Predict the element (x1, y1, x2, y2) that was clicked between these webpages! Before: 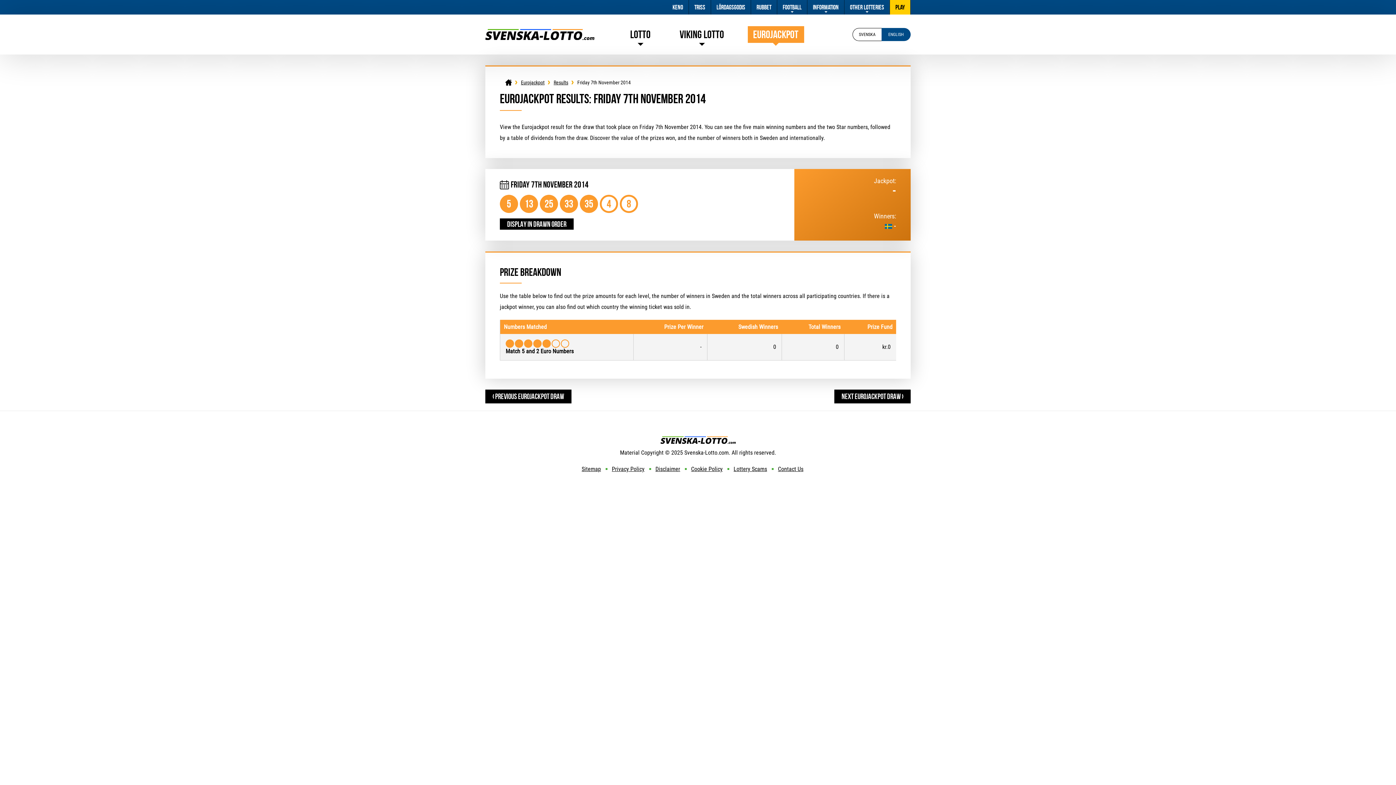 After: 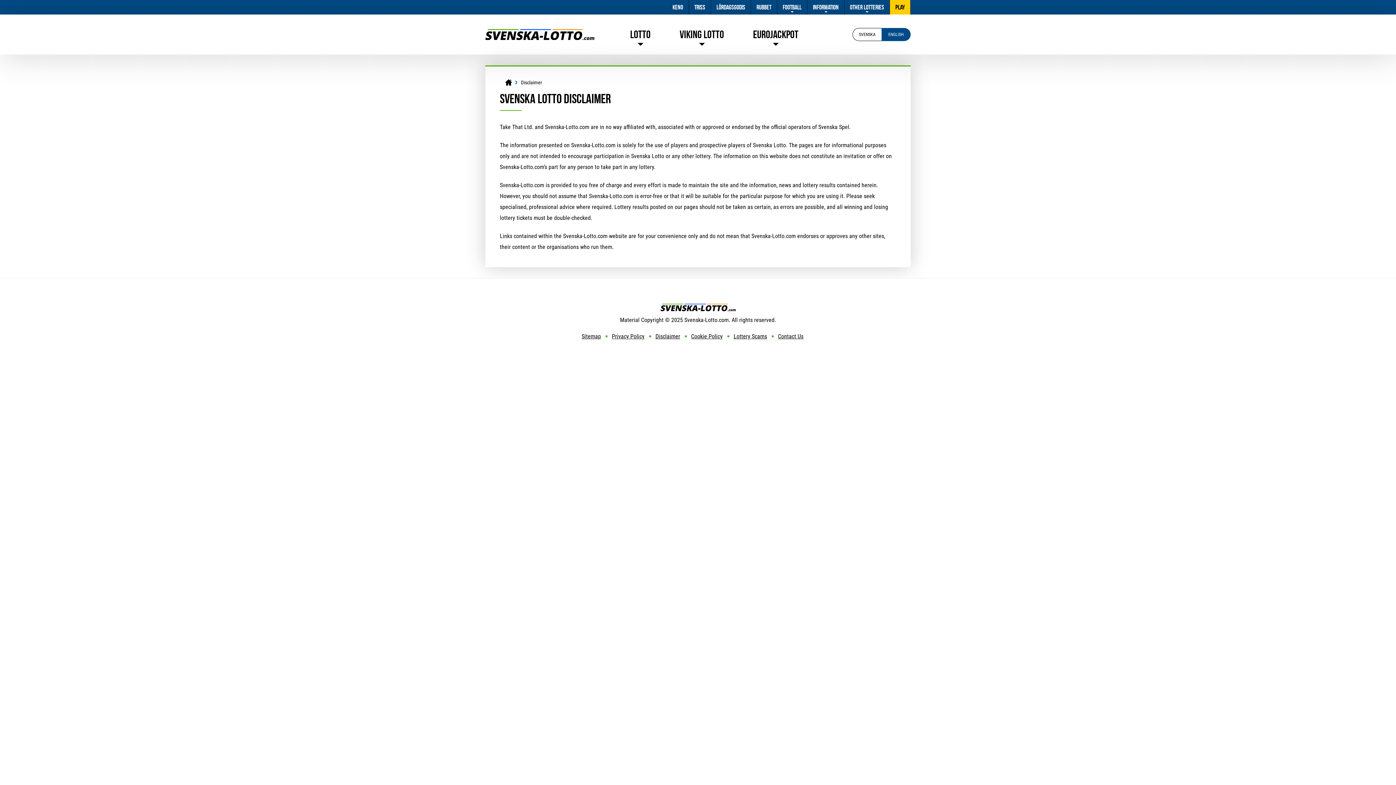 Action: label: Disclaimer bbox: (655, 465, 680, 472)